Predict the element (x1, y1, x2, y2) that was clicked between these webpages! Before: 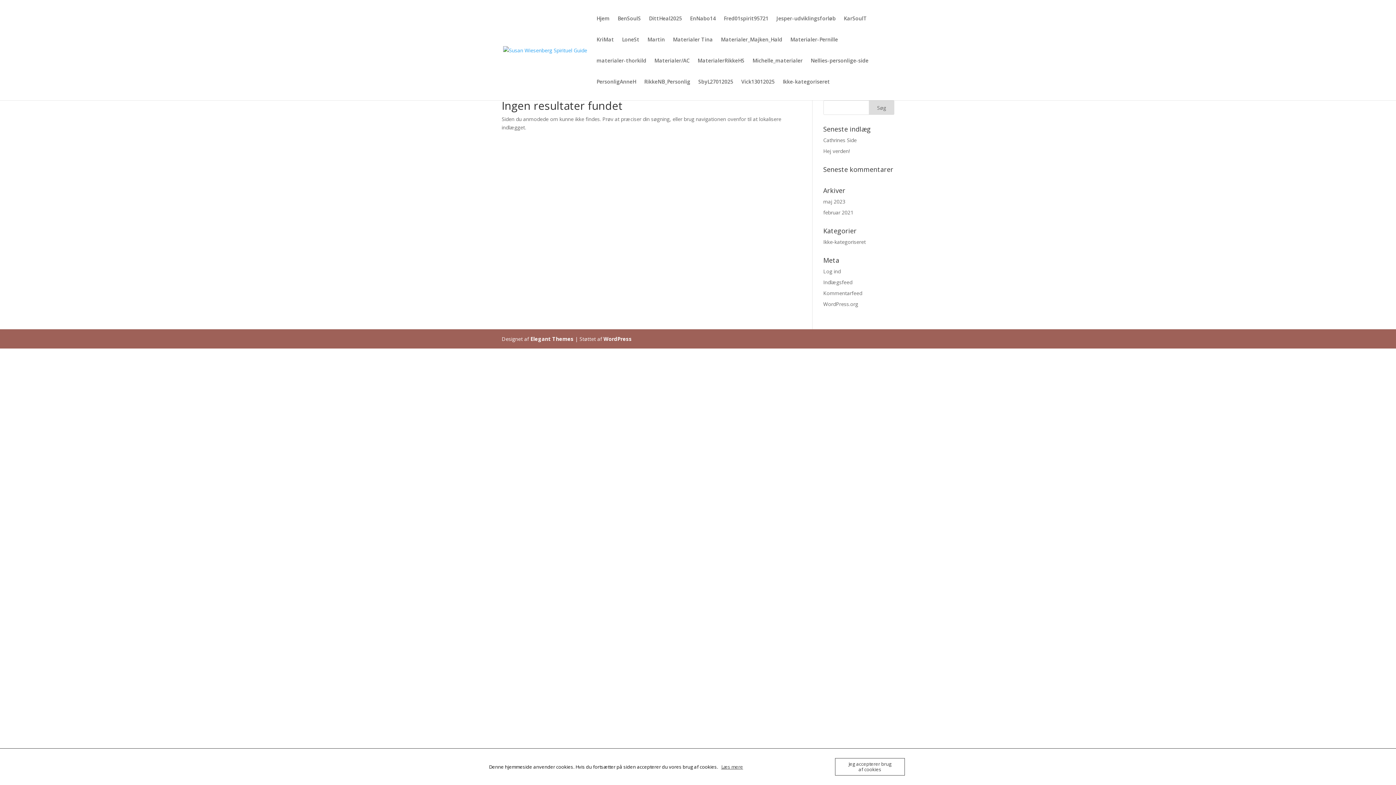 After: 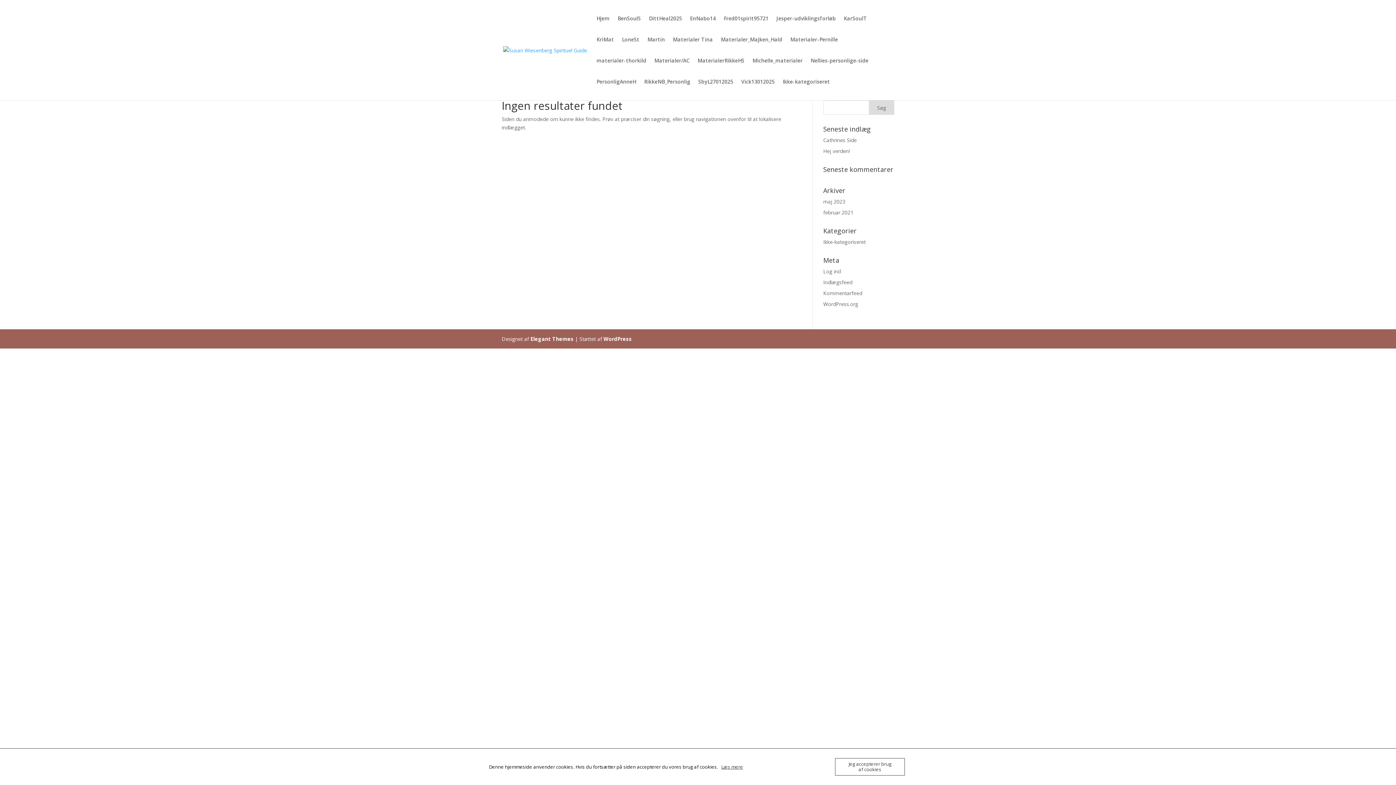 Action: label: Læs mere bbox: (721, 764, 743, 770)